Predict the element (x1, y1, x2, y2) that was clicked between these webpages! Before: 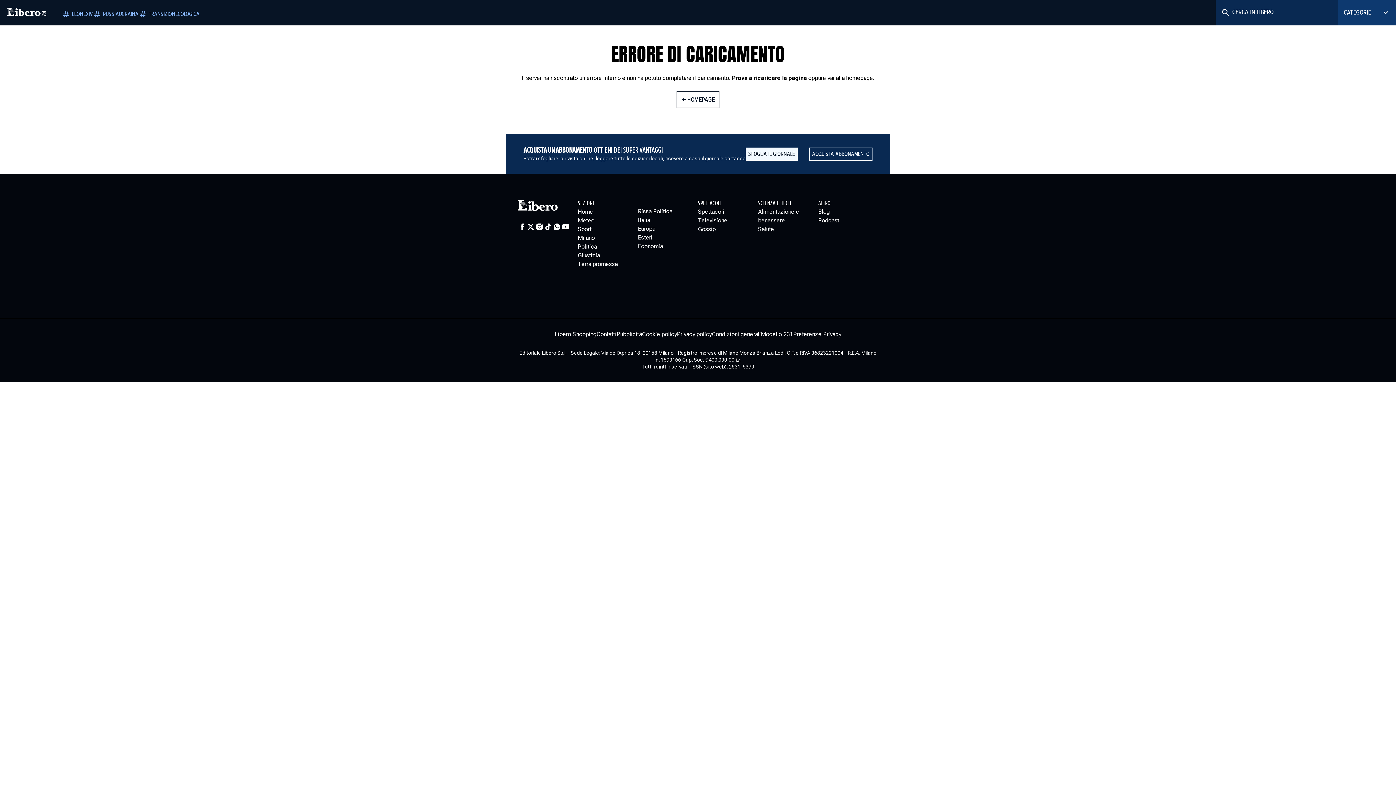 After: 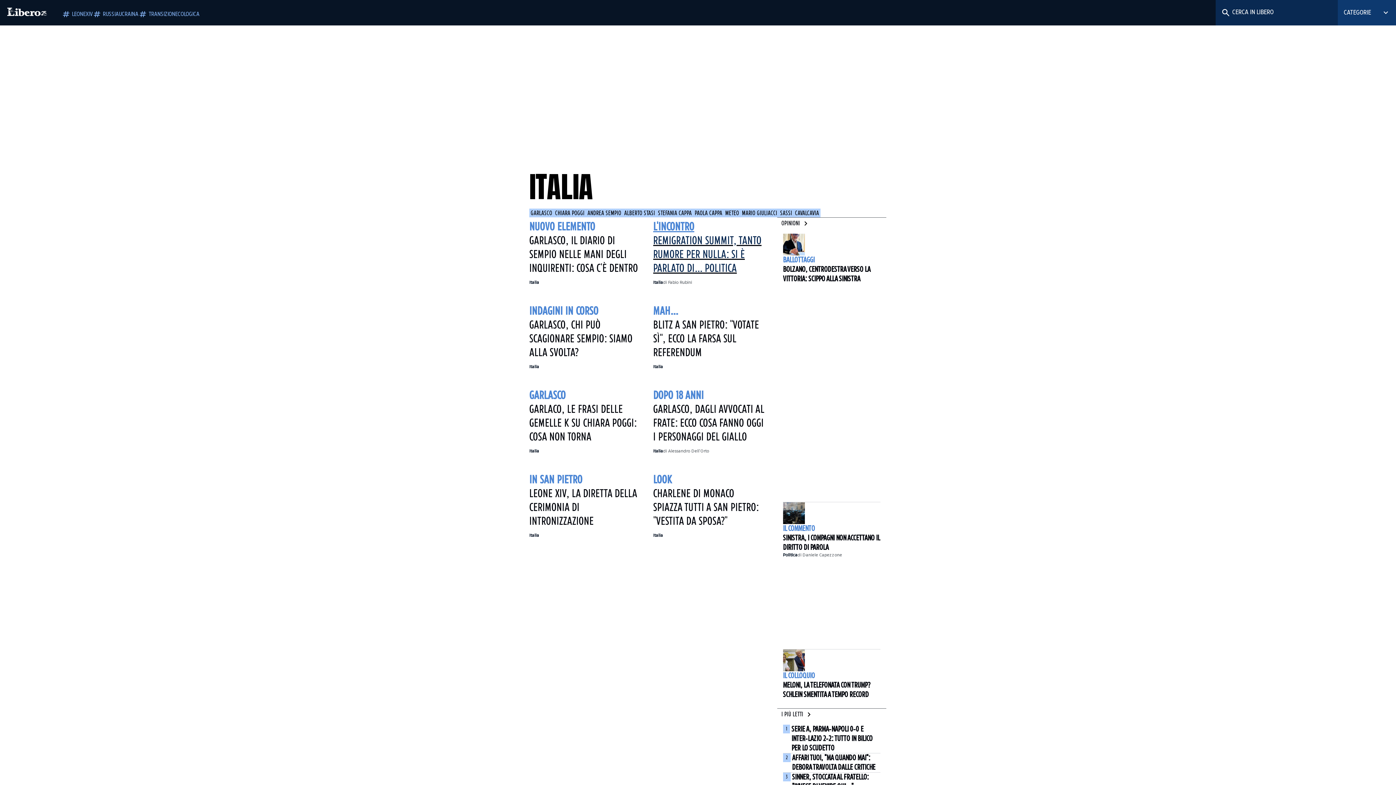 Action: label: Italia bbox: (638, 216, 698, 224)